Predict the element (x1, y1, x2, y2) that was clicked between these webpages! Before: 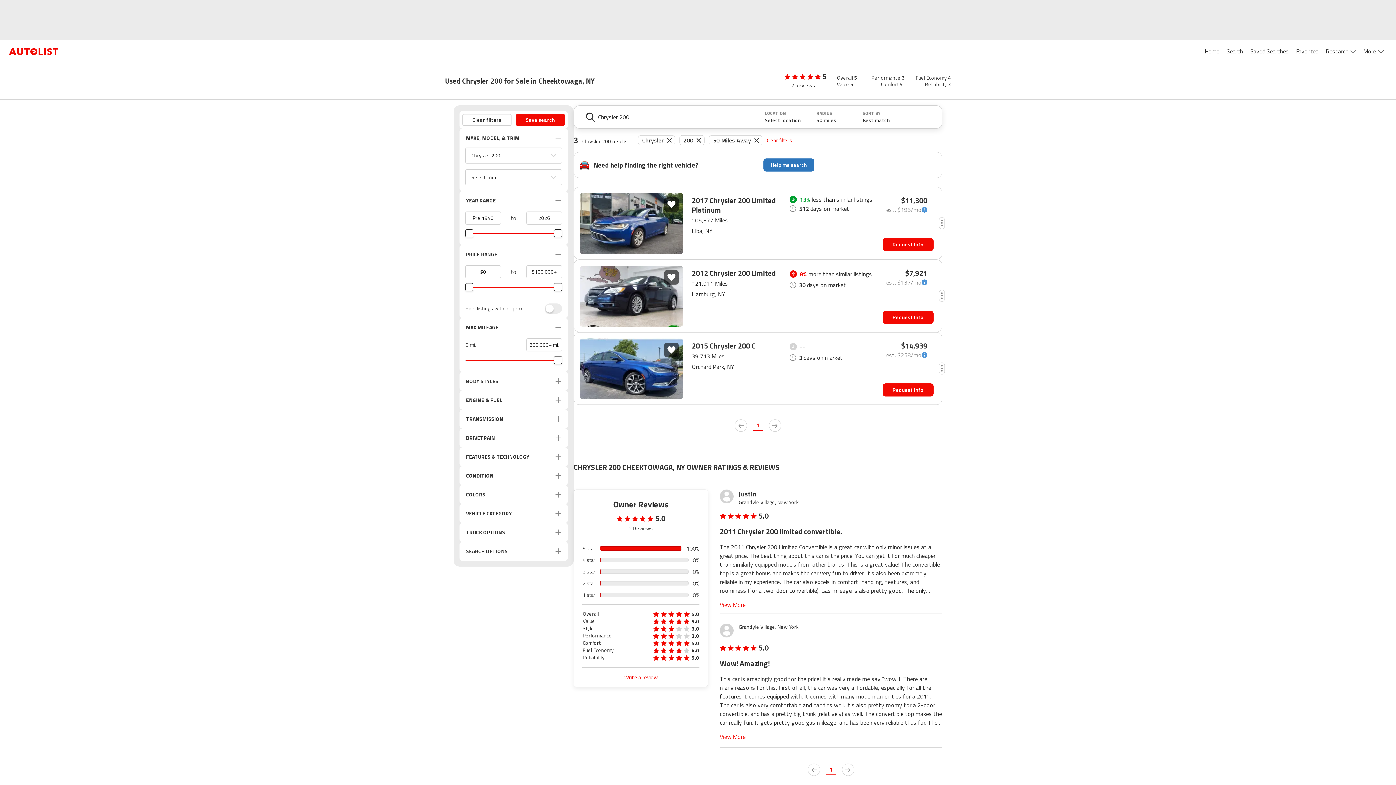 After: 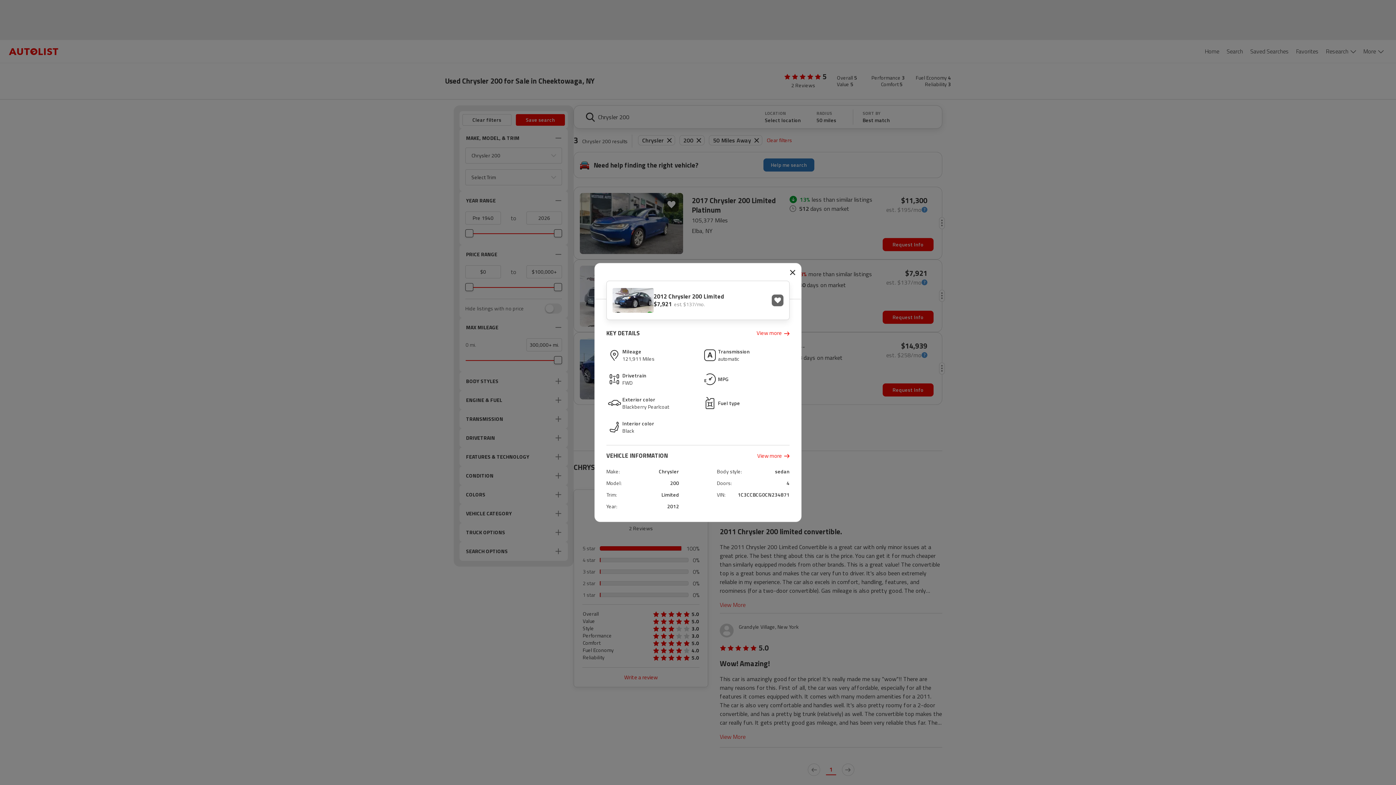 Action: bbox: (939, 264, 945, 327)